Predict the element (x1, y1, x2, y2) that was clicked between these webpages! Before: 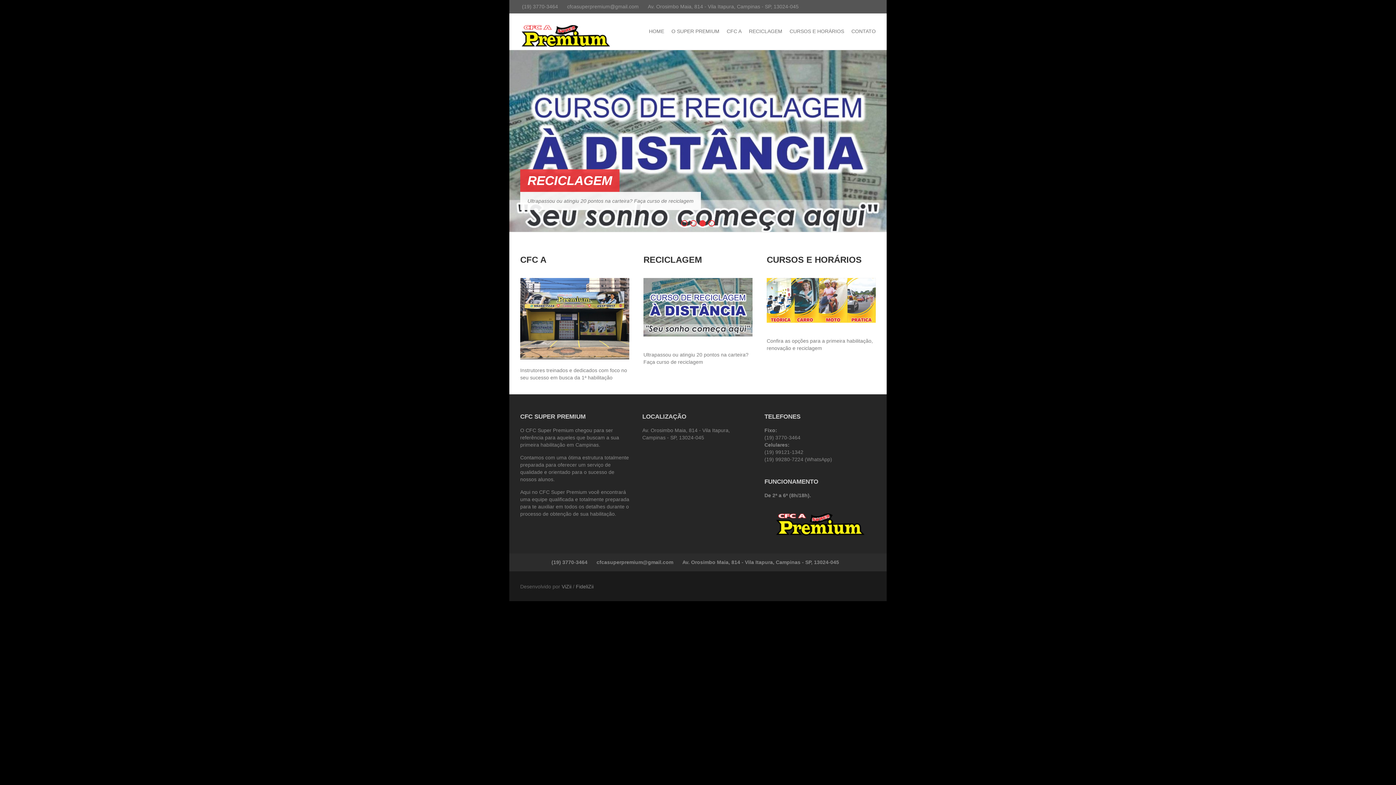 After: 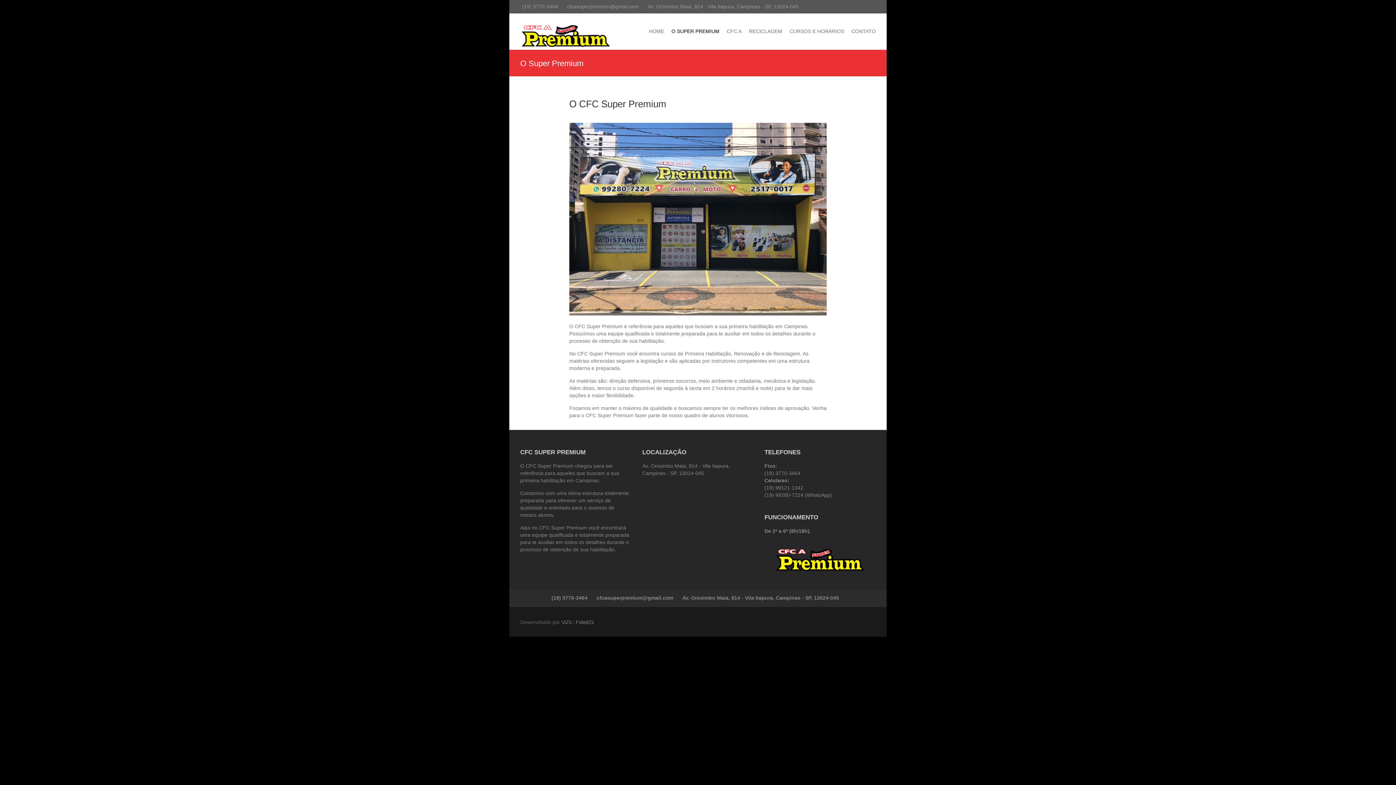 Action: bbox: (509, 50, 886, 56)